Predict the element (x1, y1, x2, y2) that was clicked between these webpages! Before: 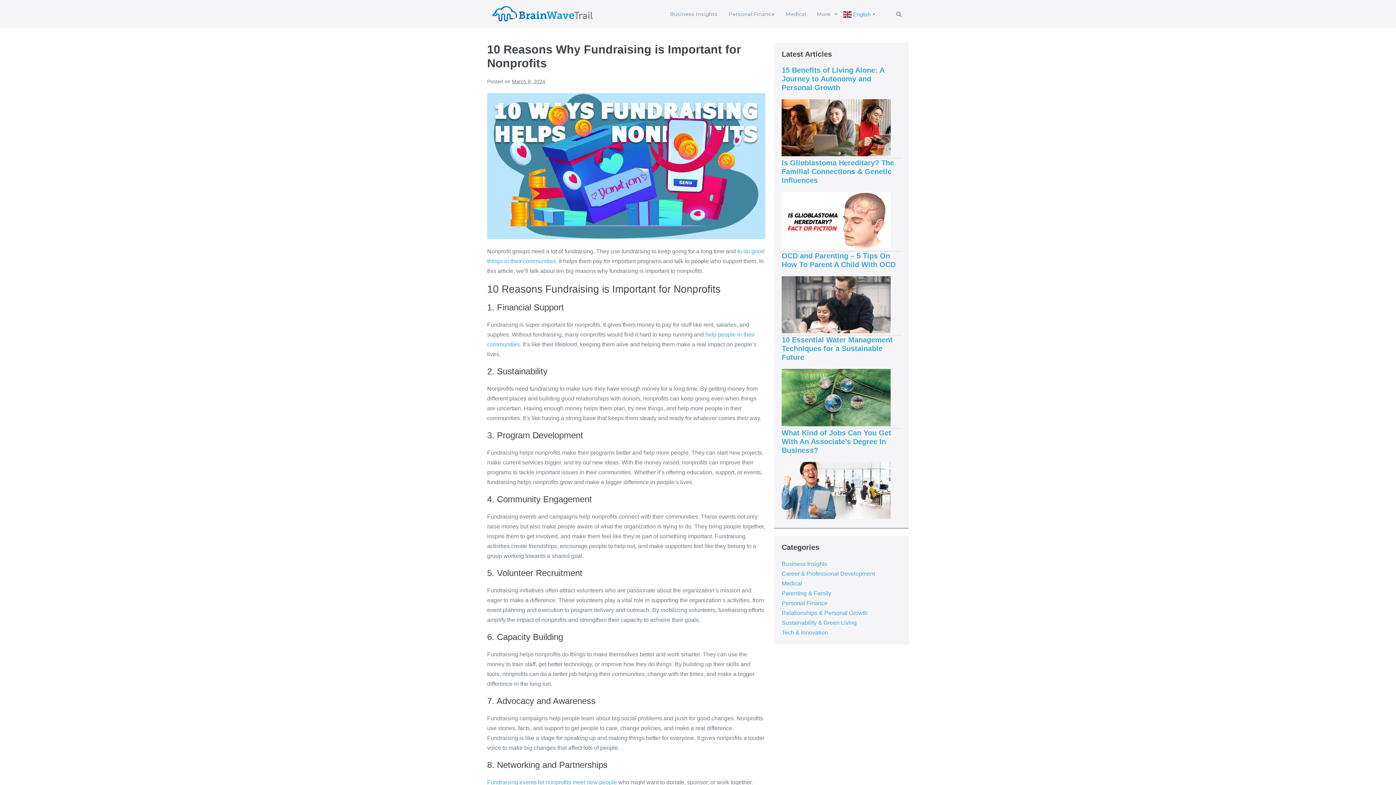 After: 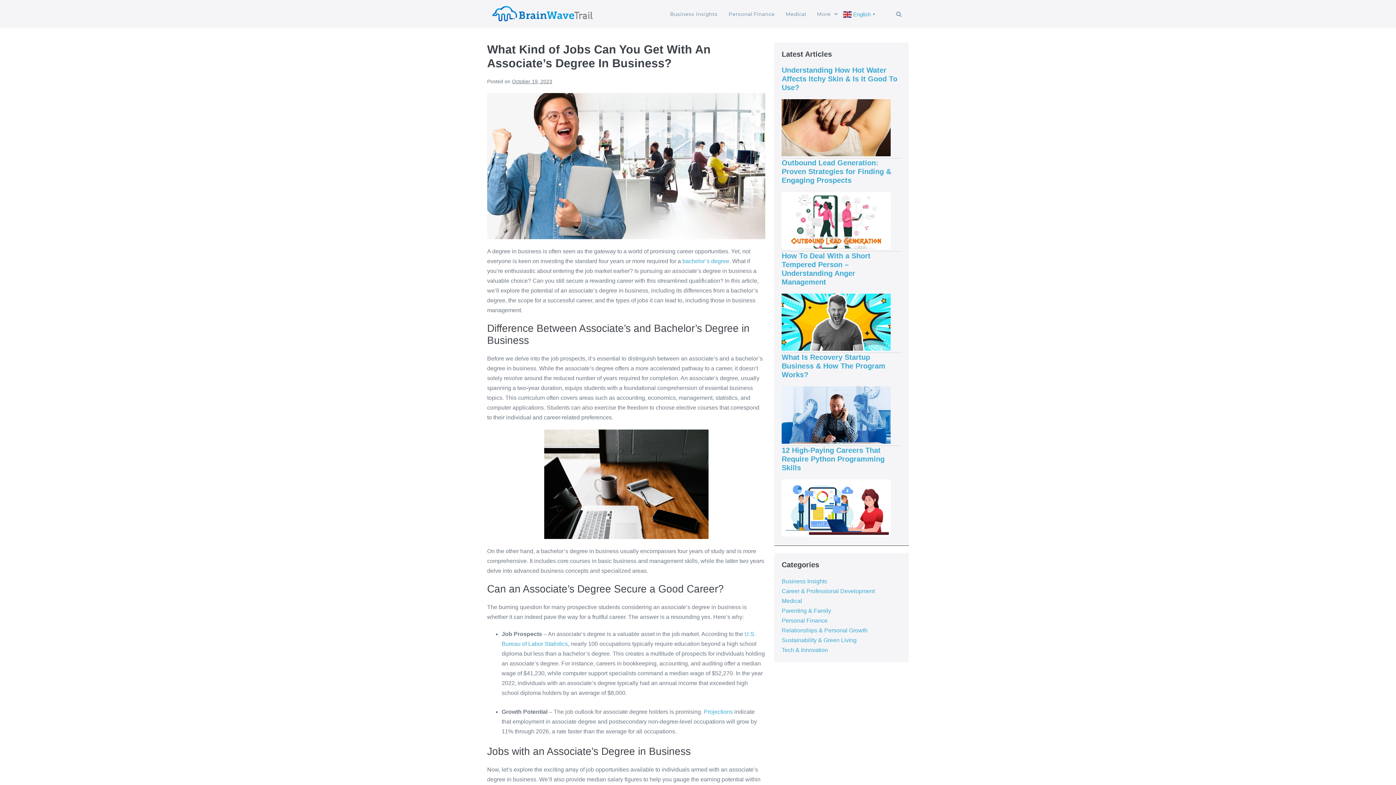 Action: label: What Kind of Jobs Can You Get With An Associate’s Degree In Business? bbox: (781, 428, 891, 454)